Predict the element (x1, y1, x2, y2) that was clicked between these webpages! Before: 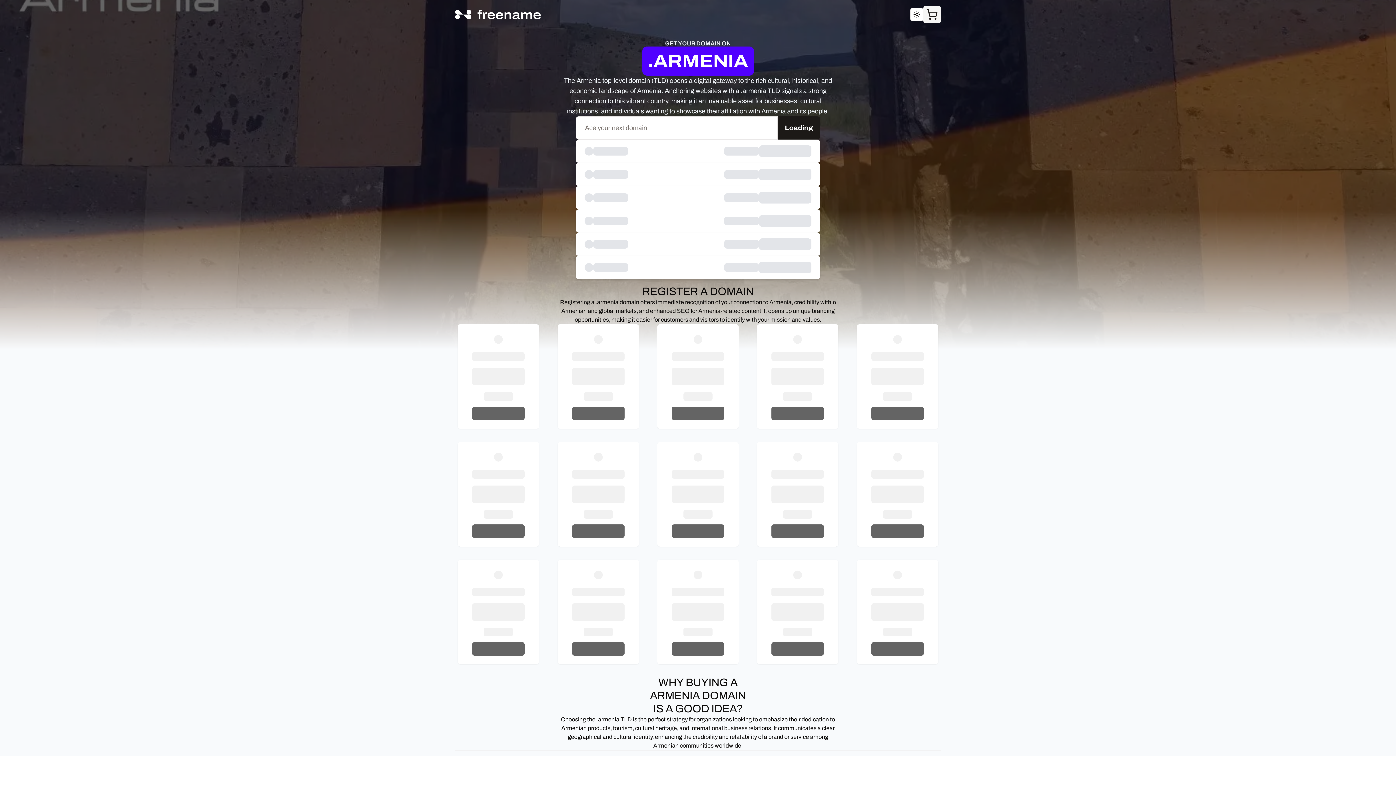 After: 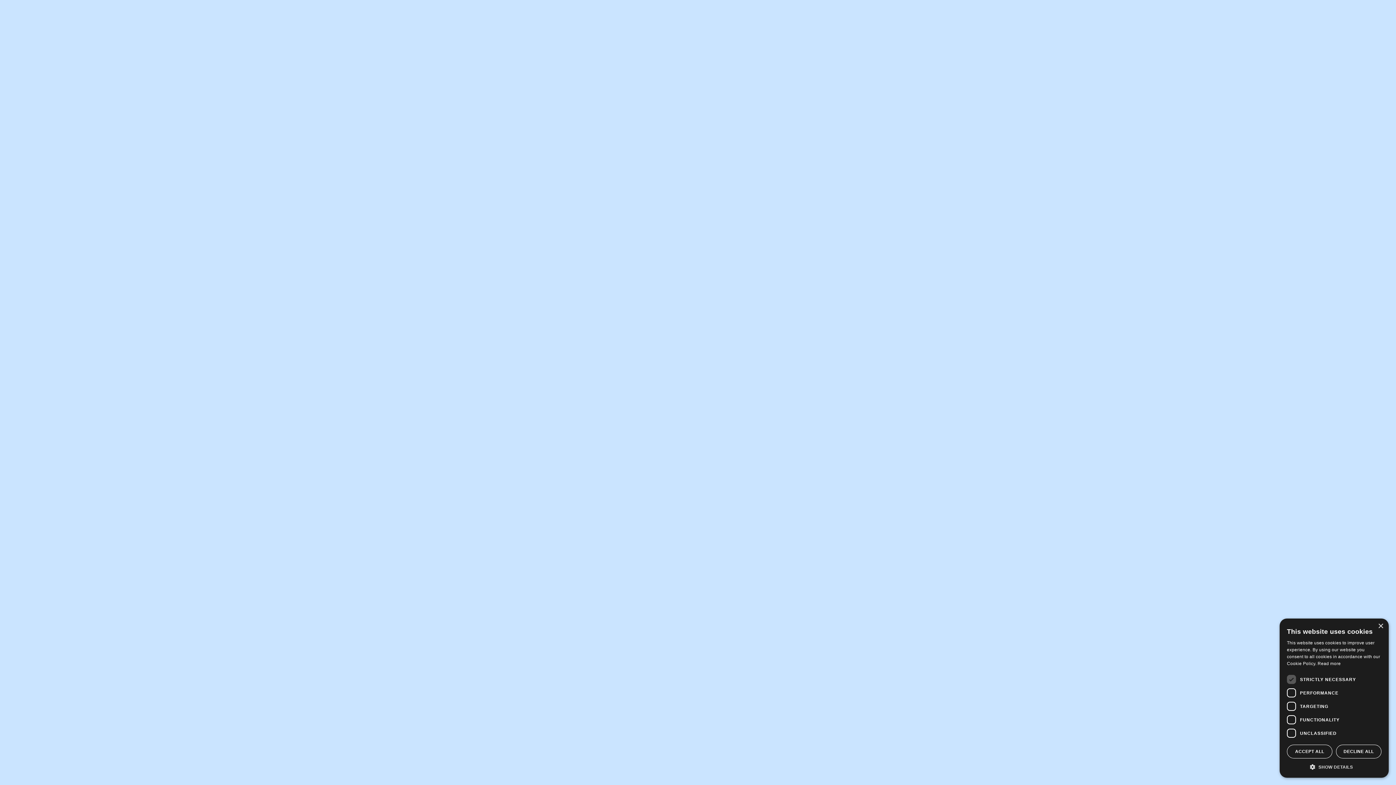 Action: bbox: (455, 9, 540, 19)